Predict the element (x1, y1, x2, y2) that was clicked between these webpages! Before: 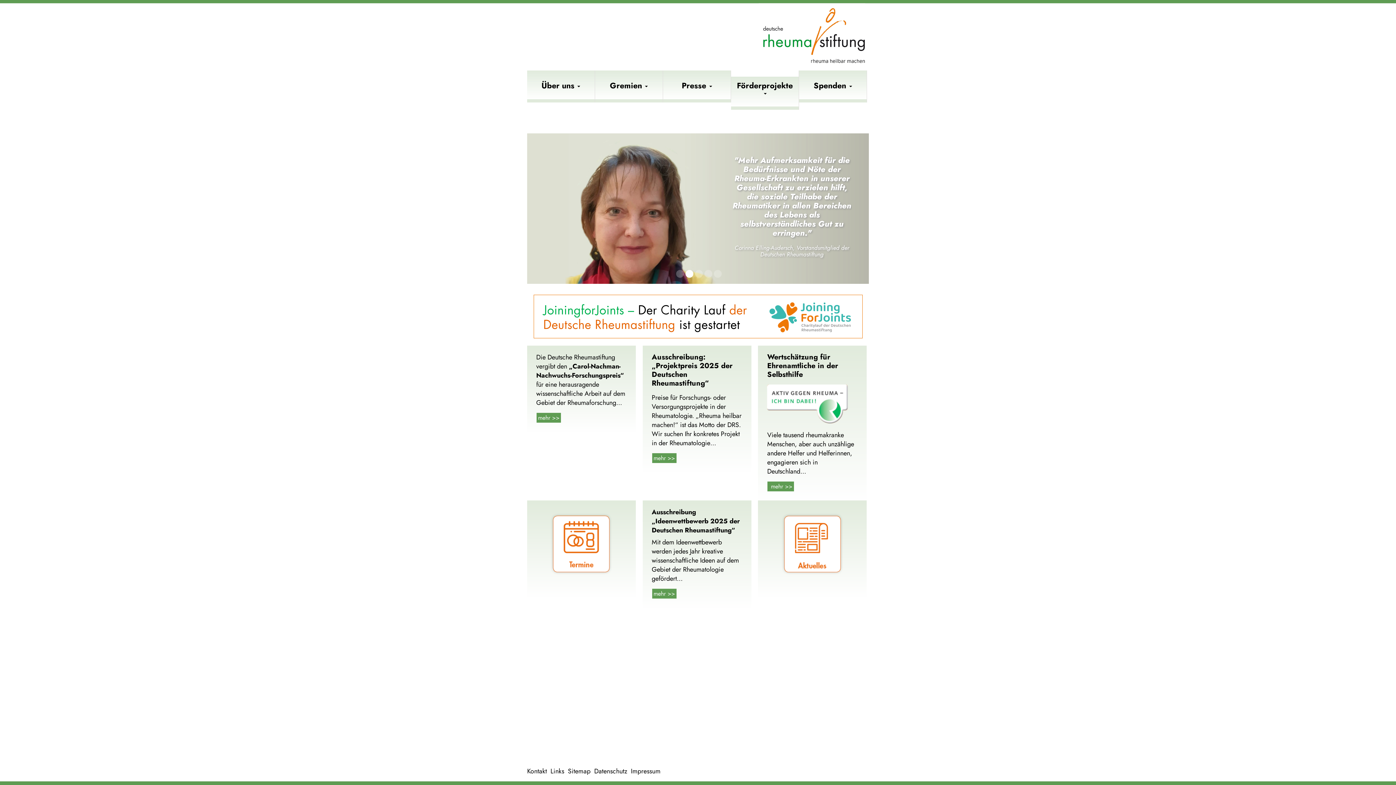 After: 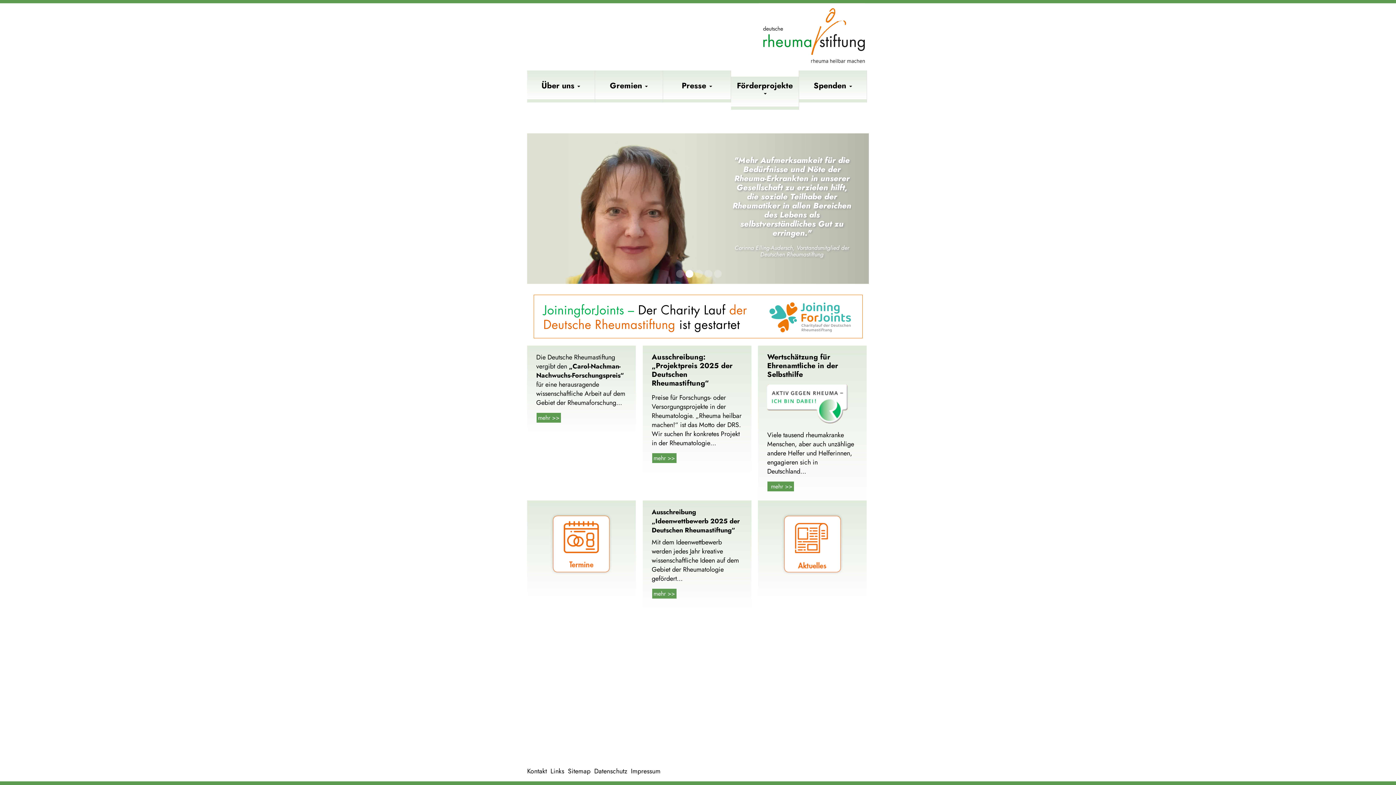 Action: label: 2 of 5 bbox: (685, 271, 692, 279)